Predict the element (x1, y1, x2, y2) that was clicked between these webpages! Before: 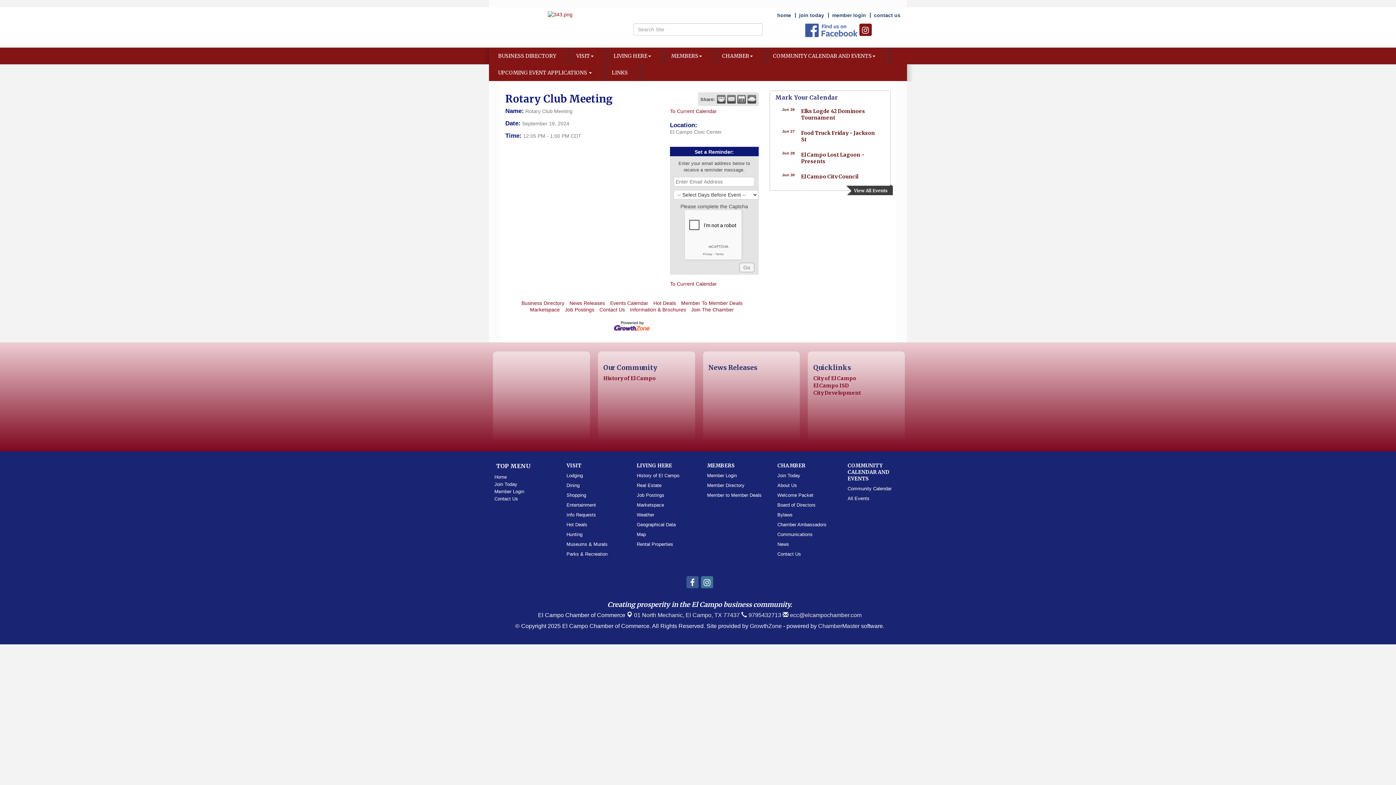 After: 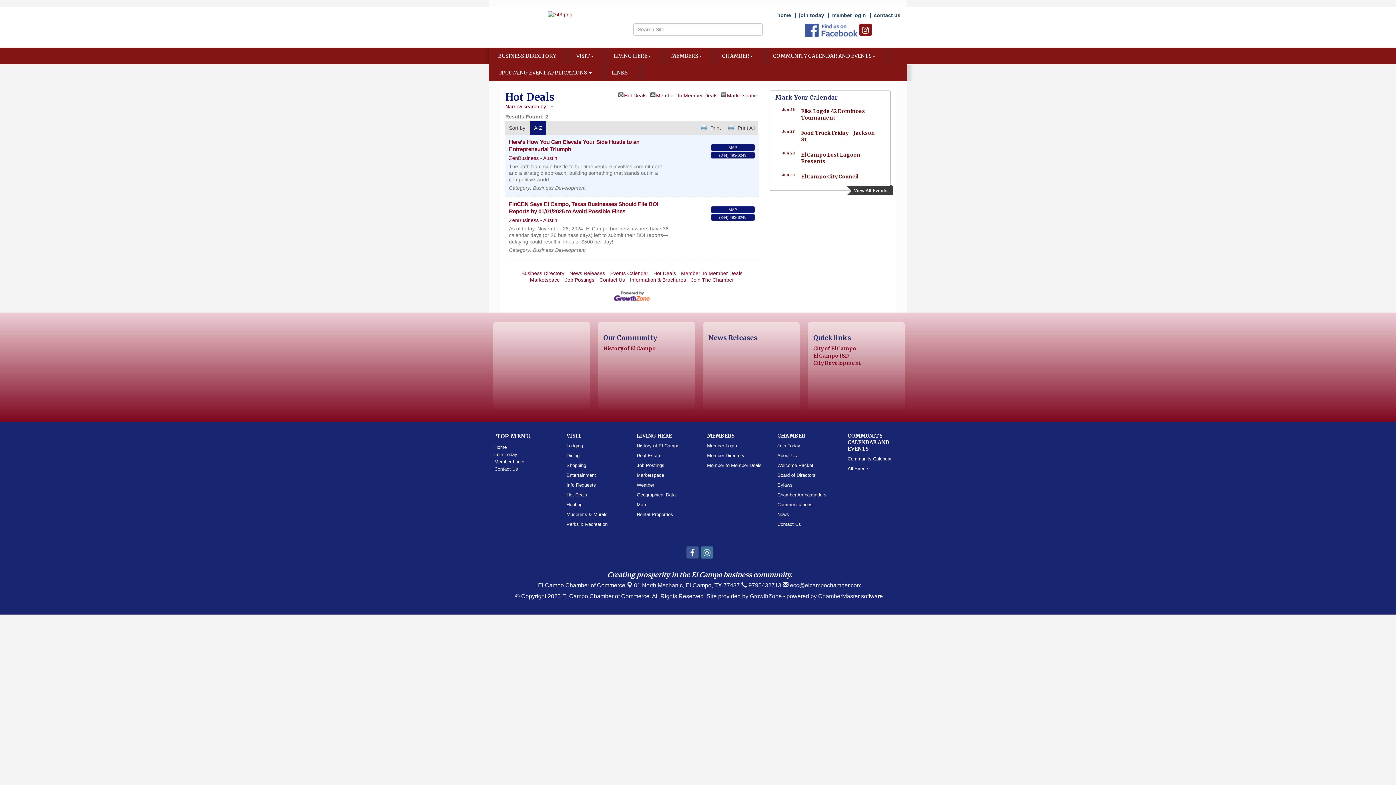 Action: label: Hot Deals bbox: (653, 300, 676, 306)